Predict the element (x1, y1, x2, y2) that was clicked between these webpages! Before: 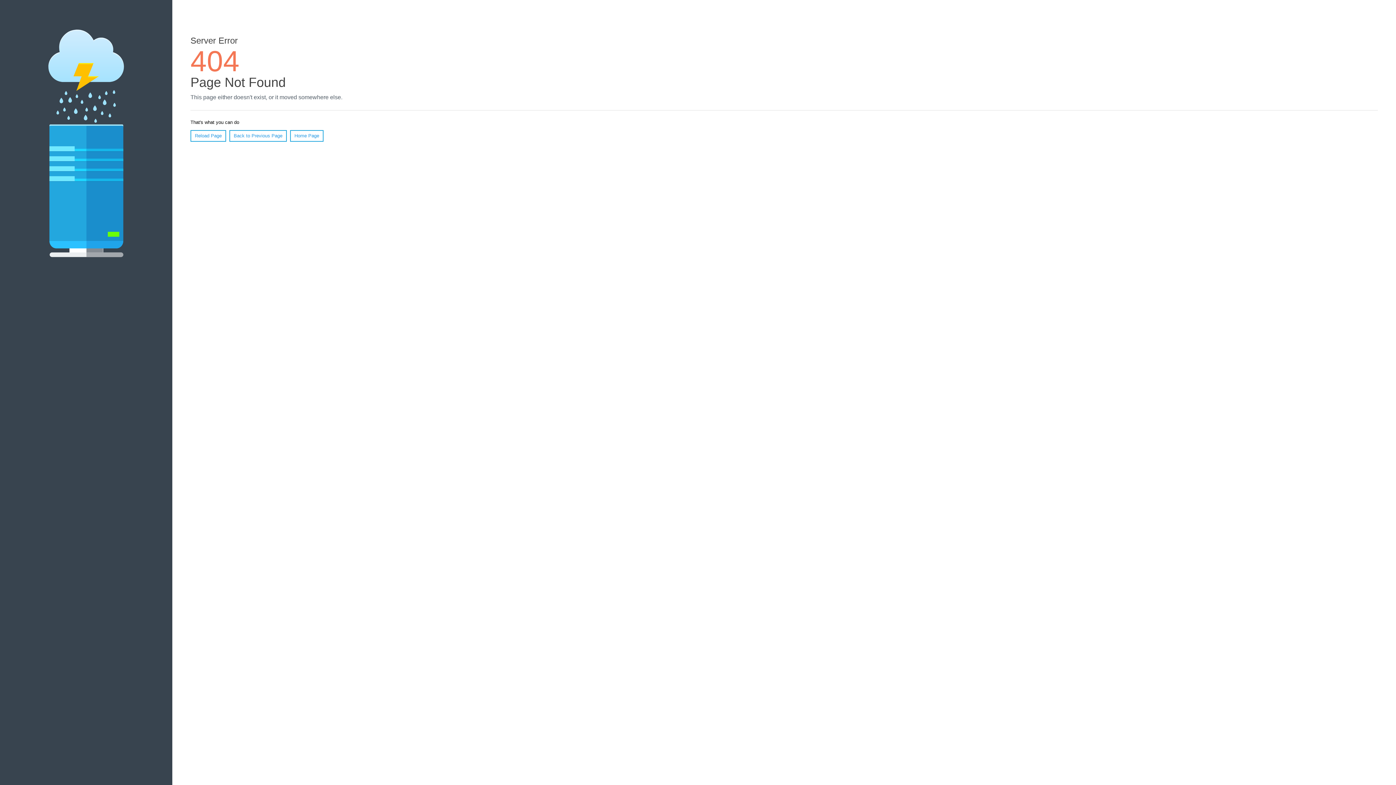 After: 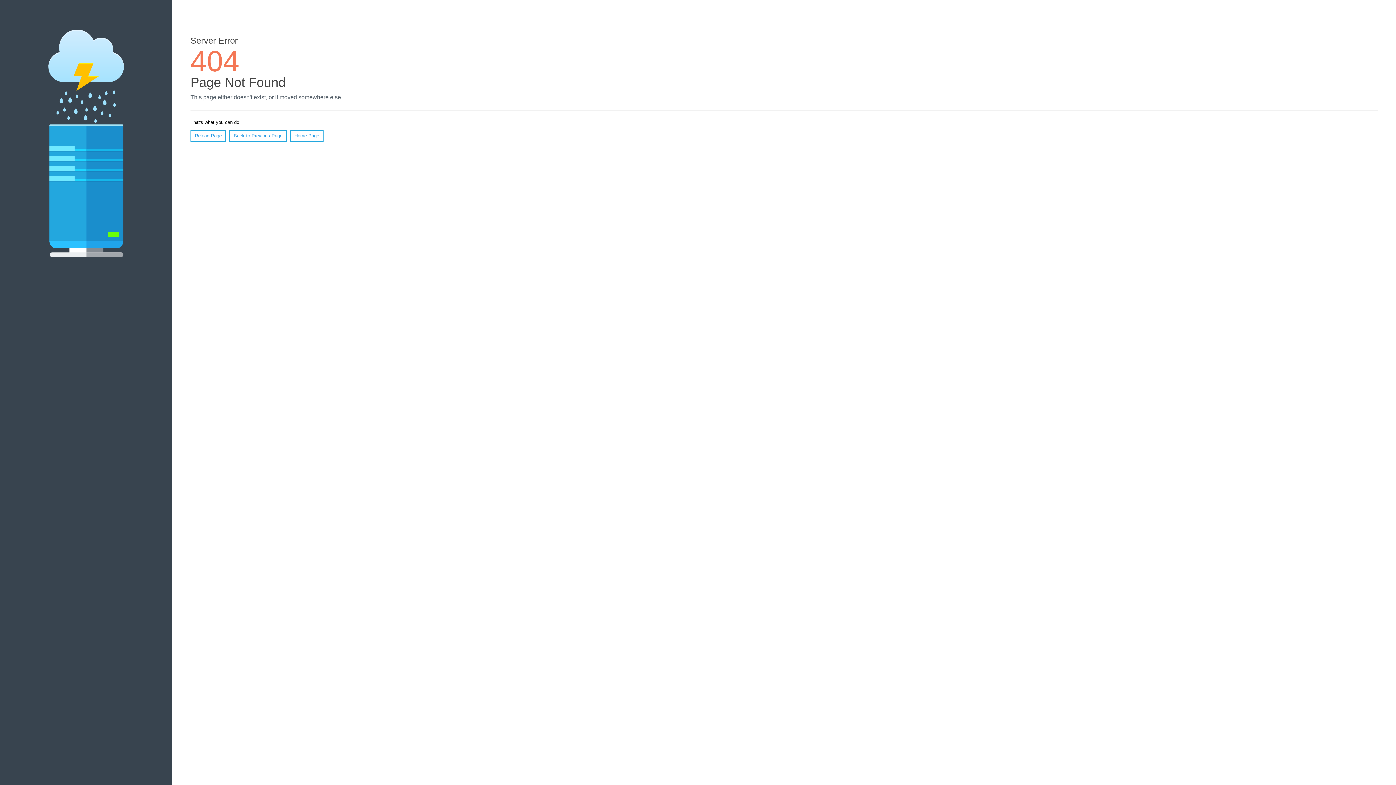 Action: bbox: (190, 130, 226, 141) label: Reload Page